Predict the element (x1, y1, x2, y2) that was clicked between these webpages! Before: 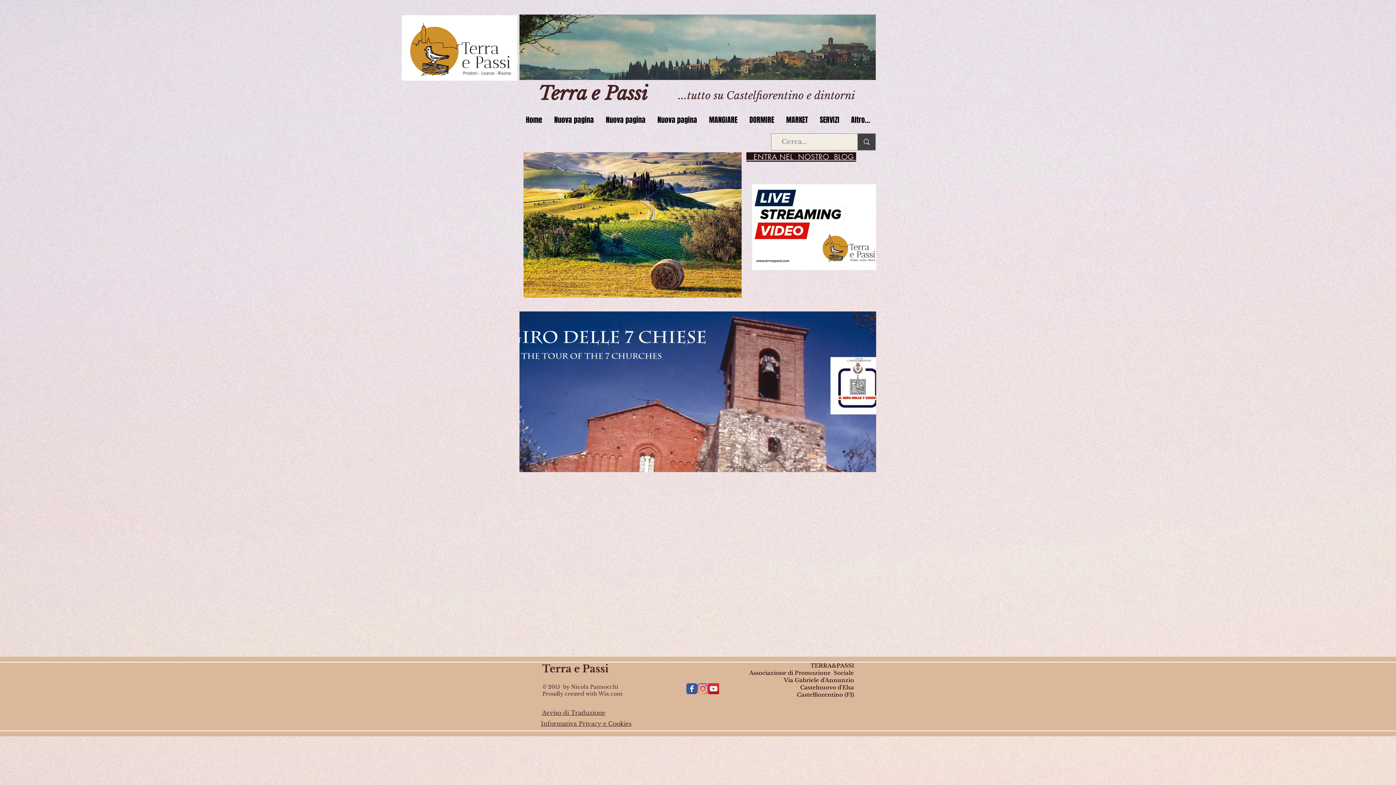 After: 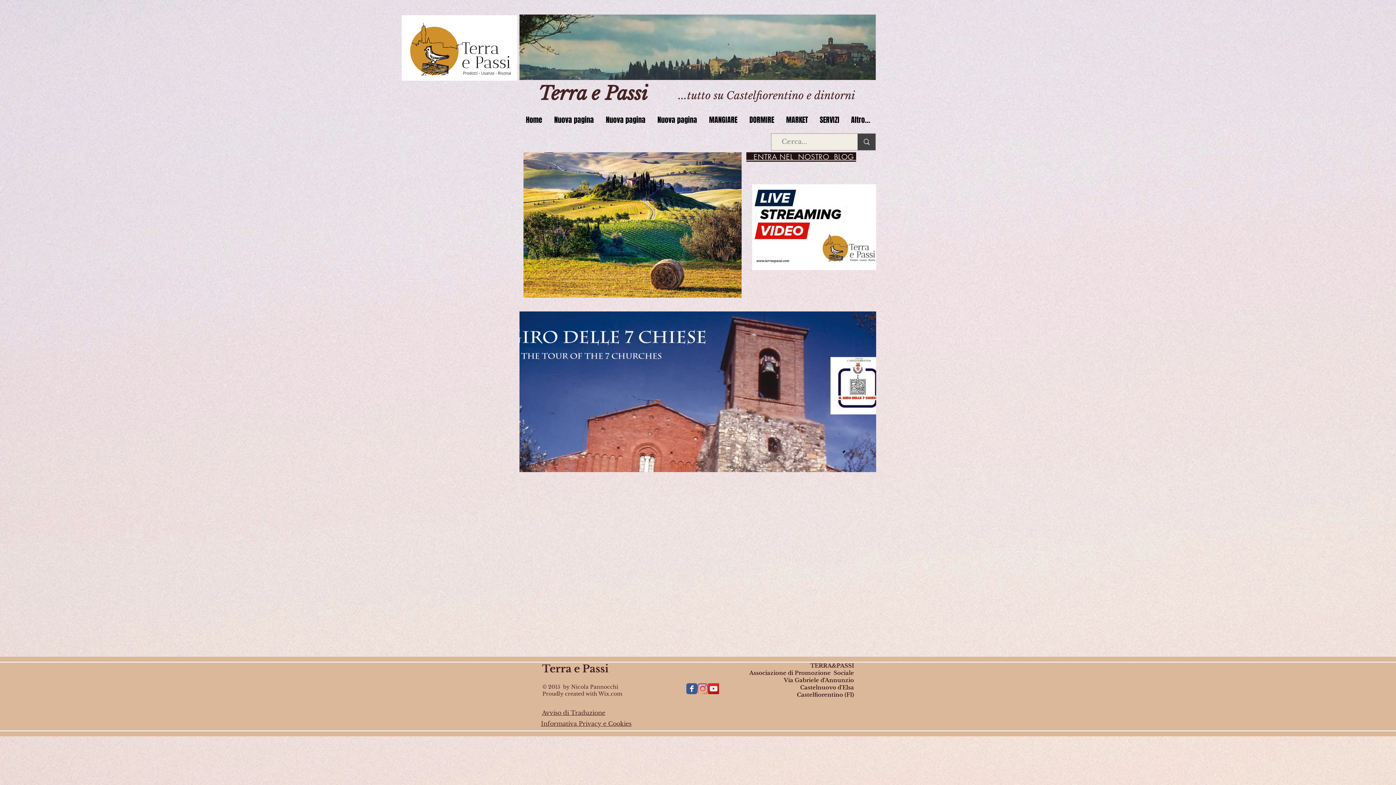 Action: bbox: (686, 683, 697, 694) label: Wix Facebook page